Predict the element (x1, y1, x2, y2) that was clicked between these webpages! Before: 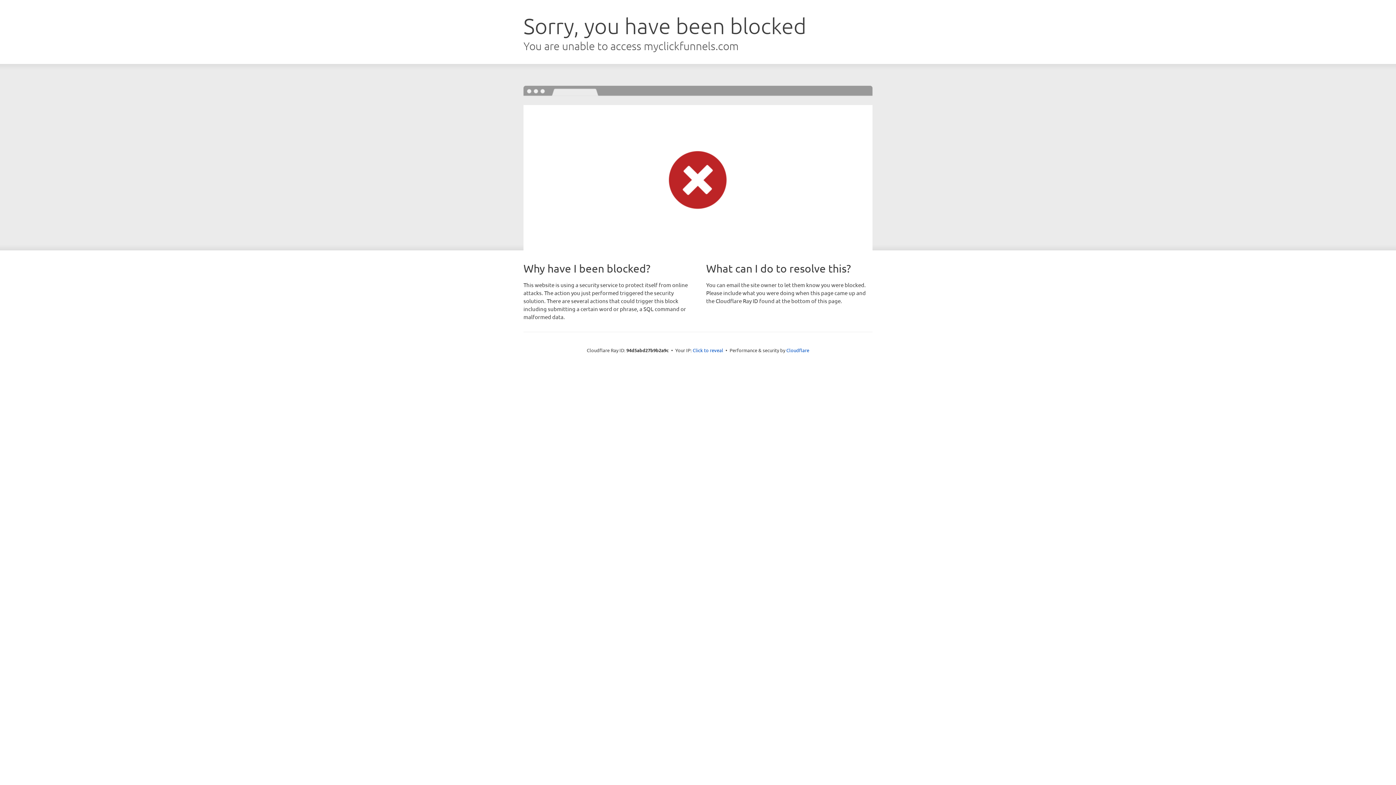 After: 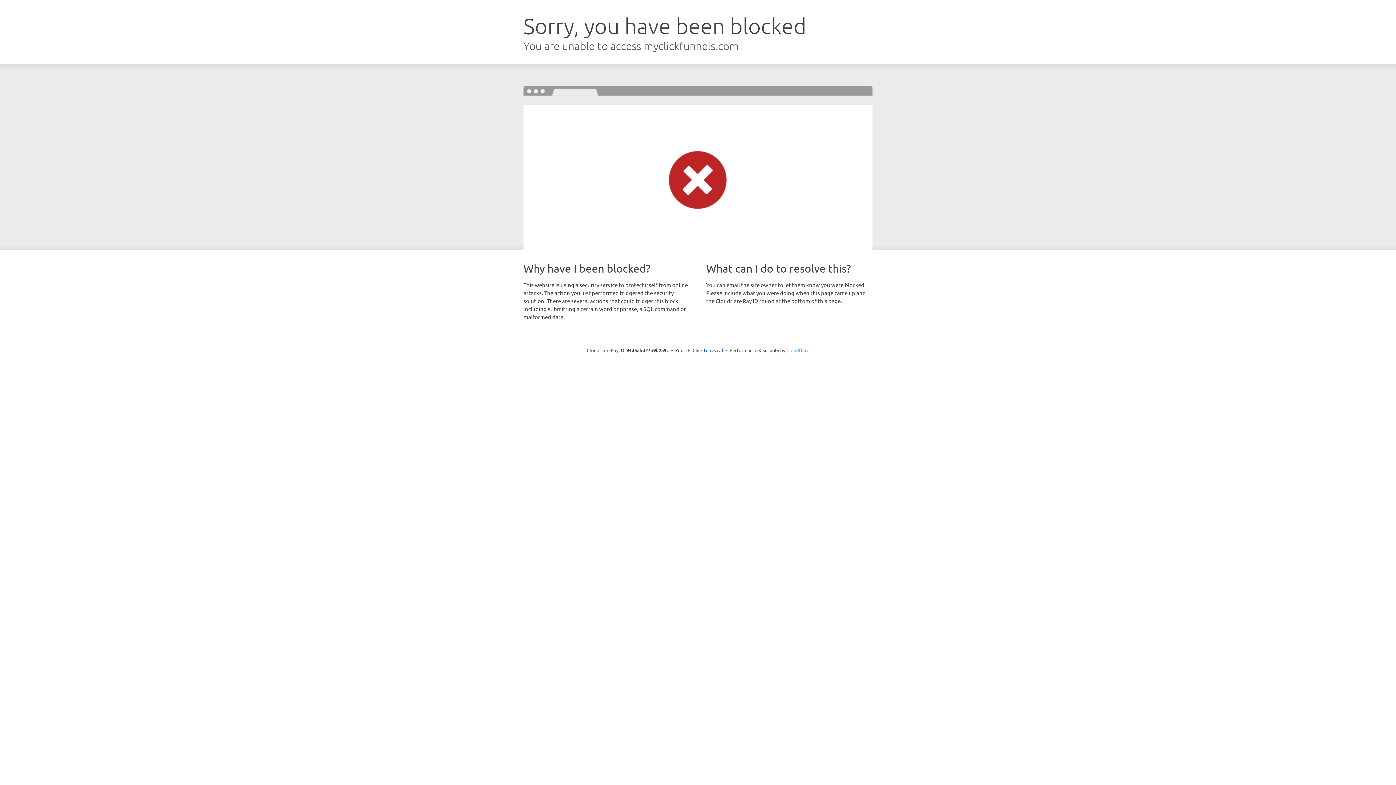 Action: label: Cloudflare bbox: (786, 347, 809, 353)